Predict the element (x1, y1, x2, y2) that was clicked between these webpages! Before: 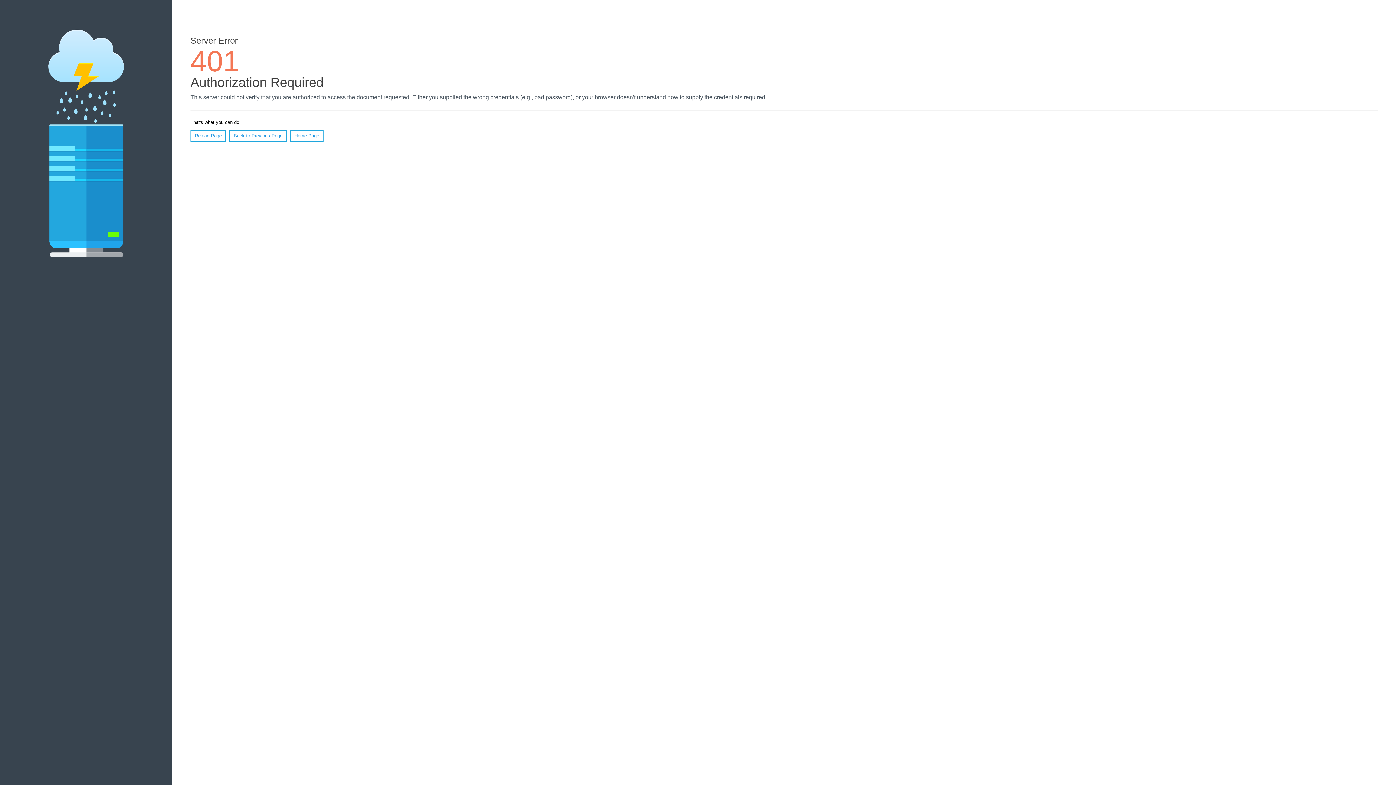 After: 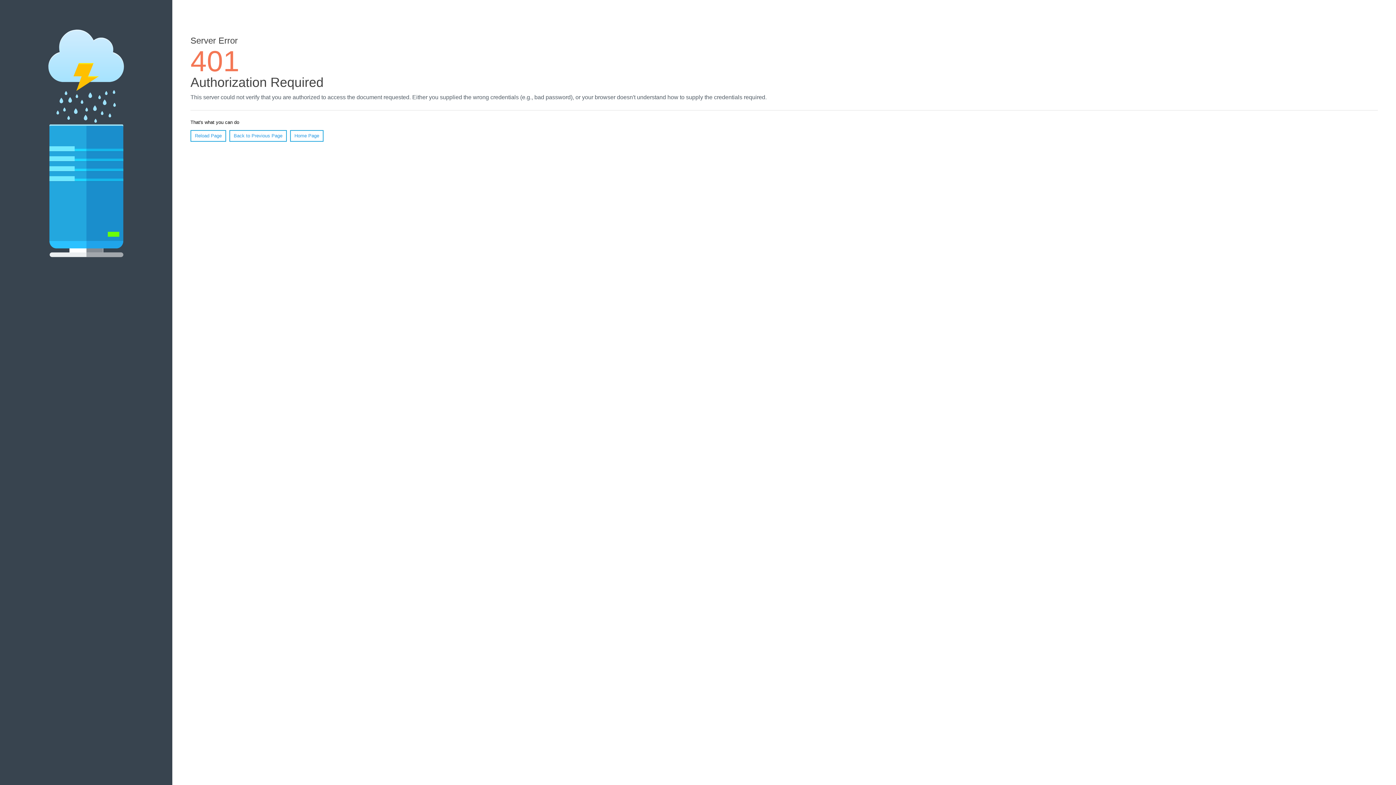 Action: label: Reload Page bbox: (190, 130, 226, 141)